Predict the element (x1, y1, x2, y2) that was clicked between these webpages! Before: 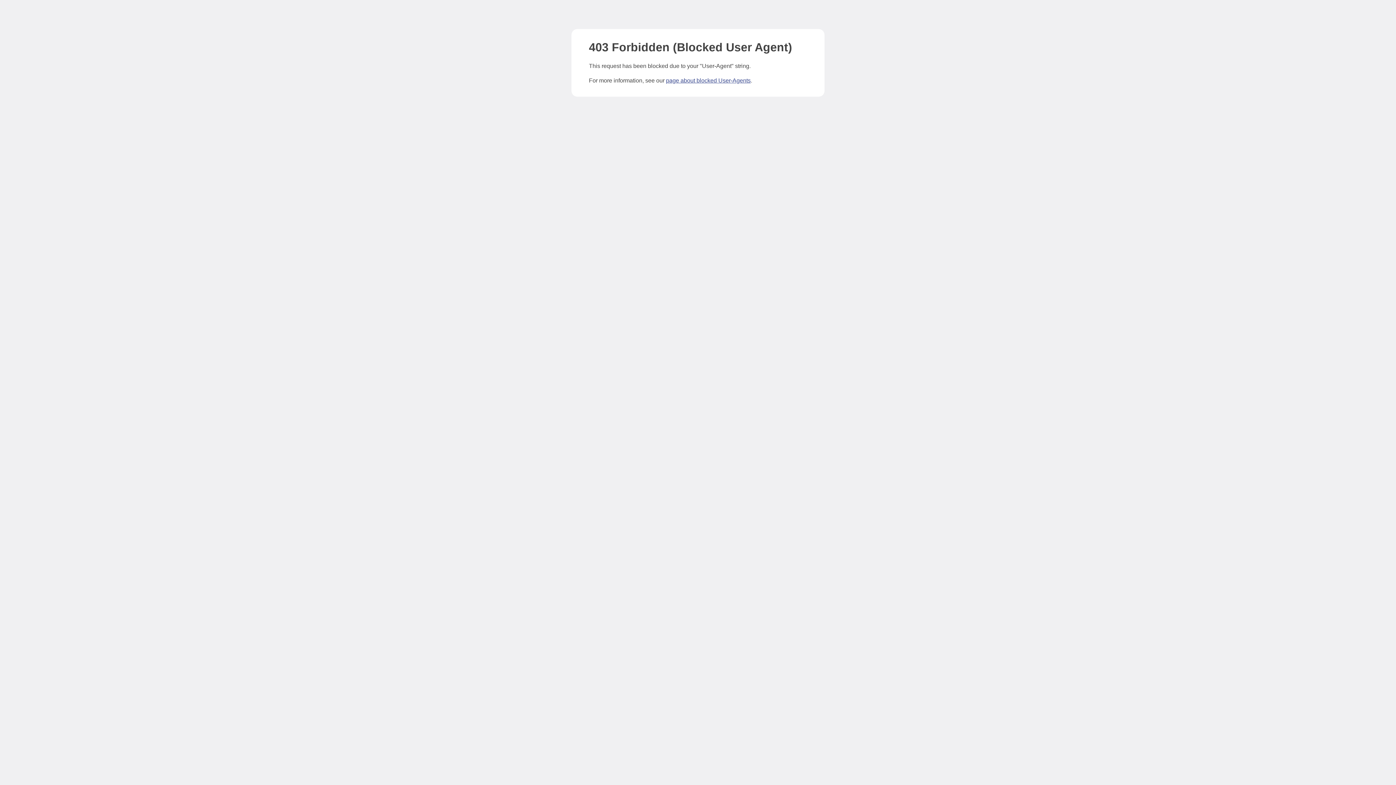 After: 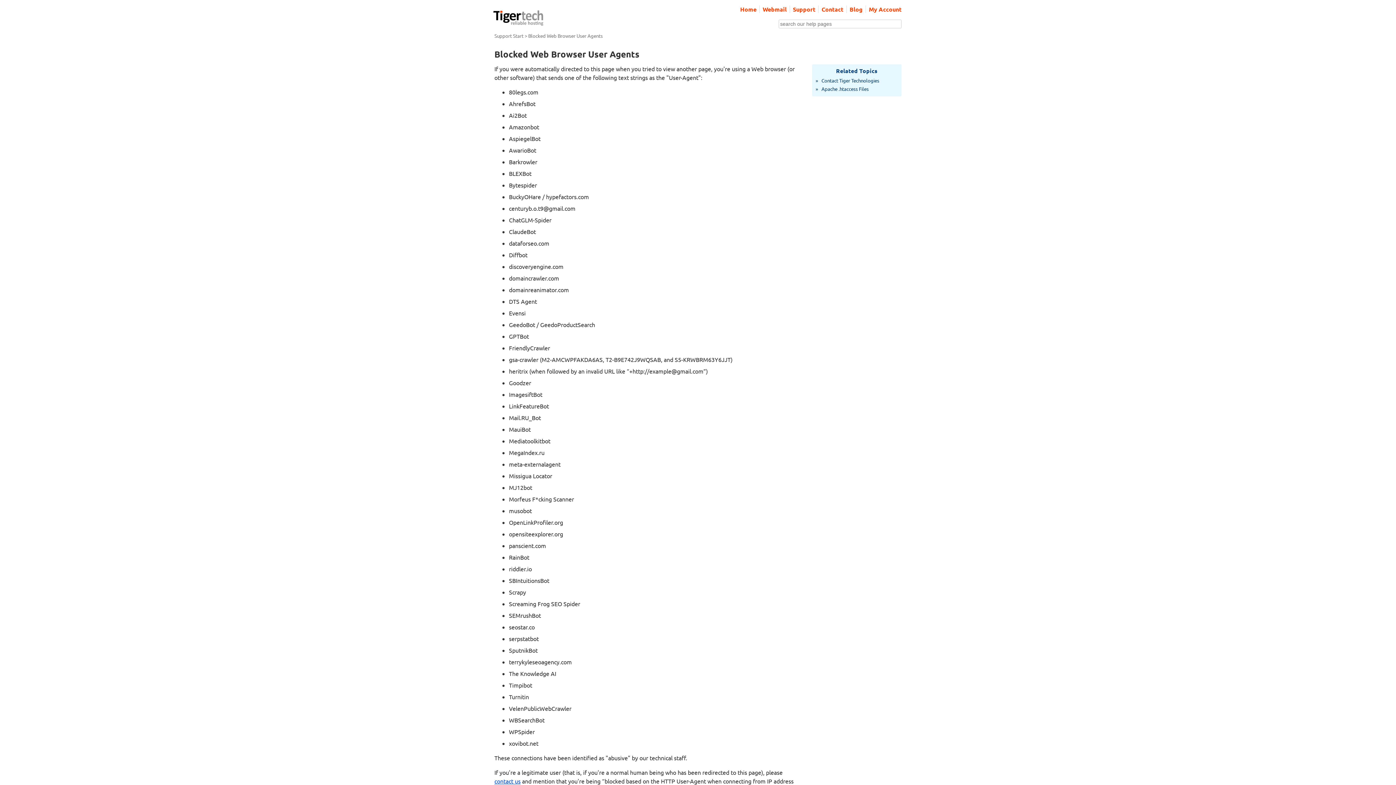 Action: label: page about blocked User-Agents bbox: (666, 77, 750, 83)